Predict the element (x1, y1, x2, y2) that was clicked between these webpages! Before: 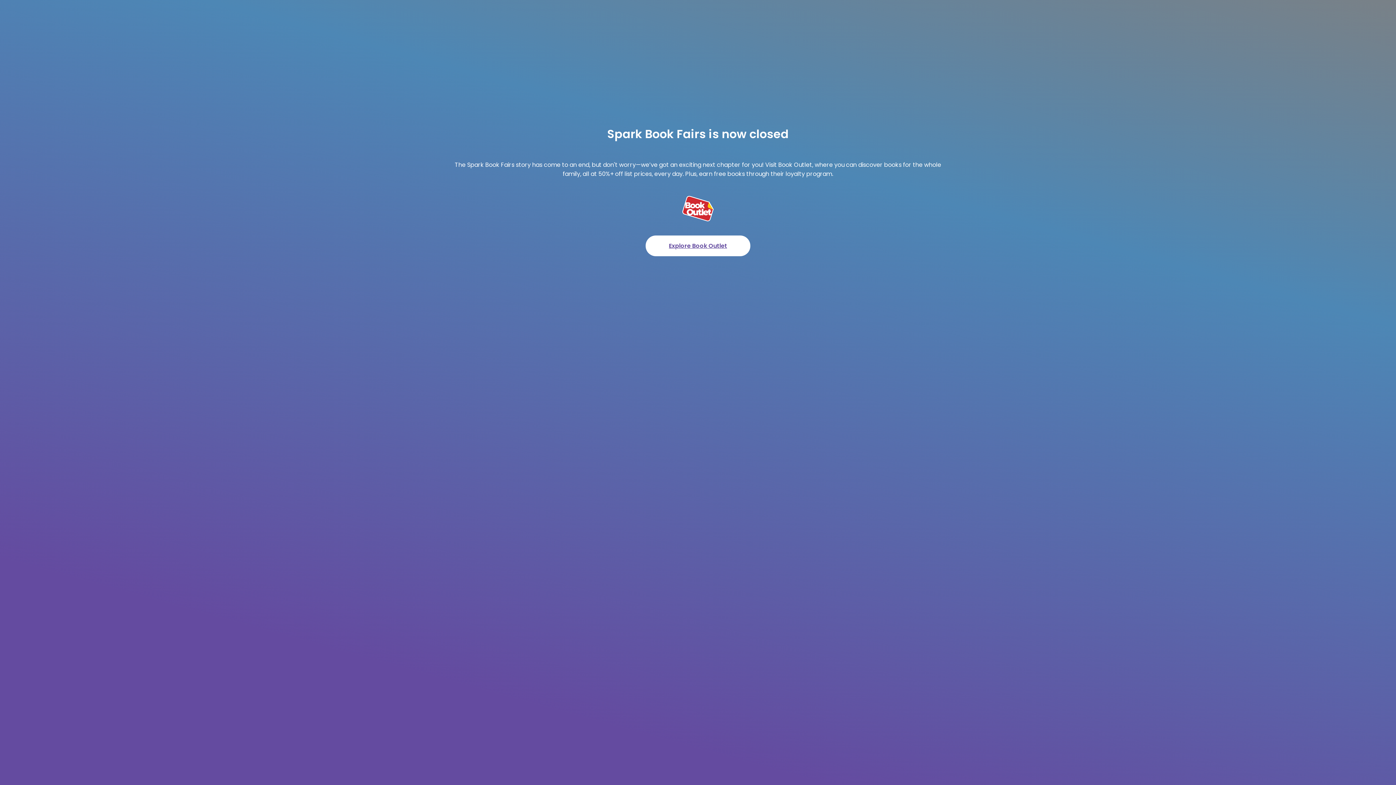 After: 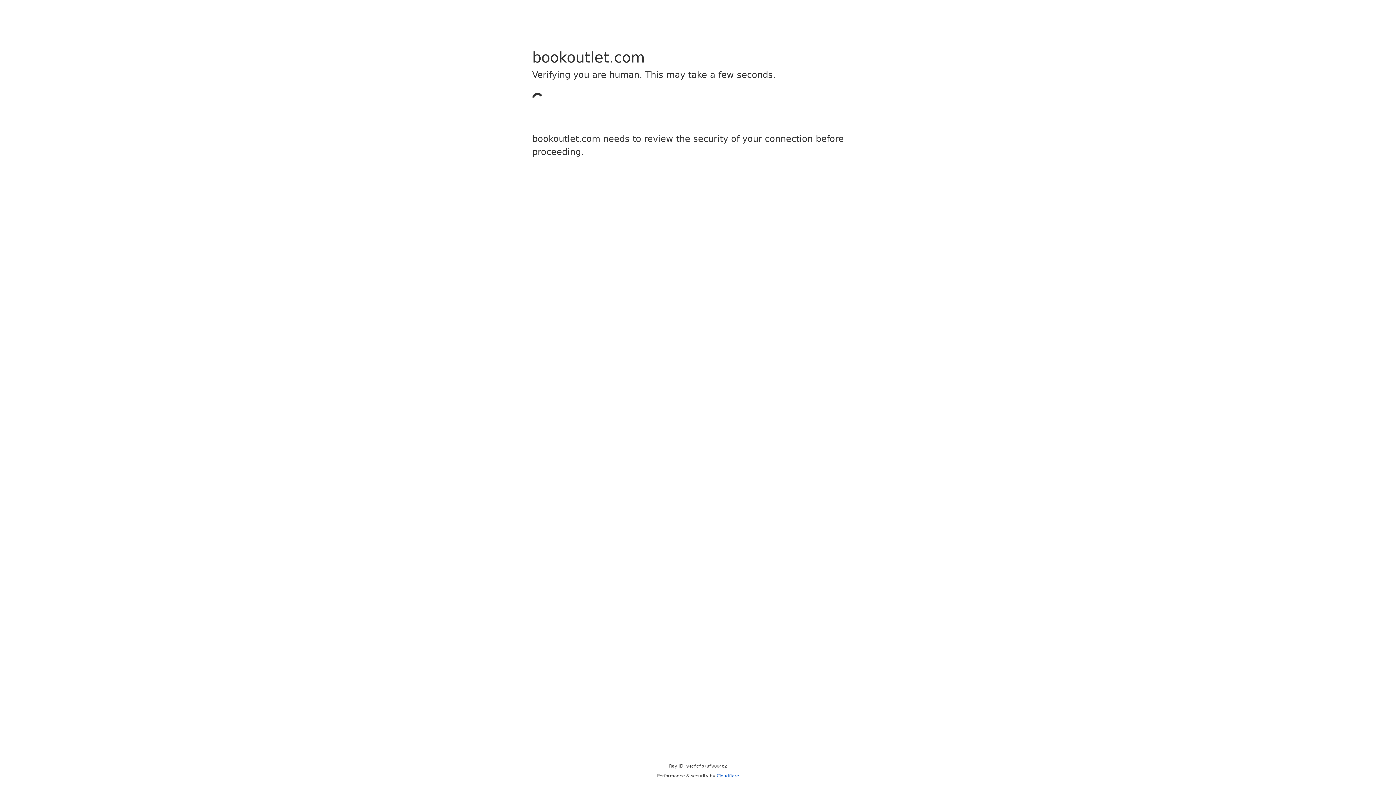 Action: label: Explore Book Outlet bbox: (645, 235, 750, 256)